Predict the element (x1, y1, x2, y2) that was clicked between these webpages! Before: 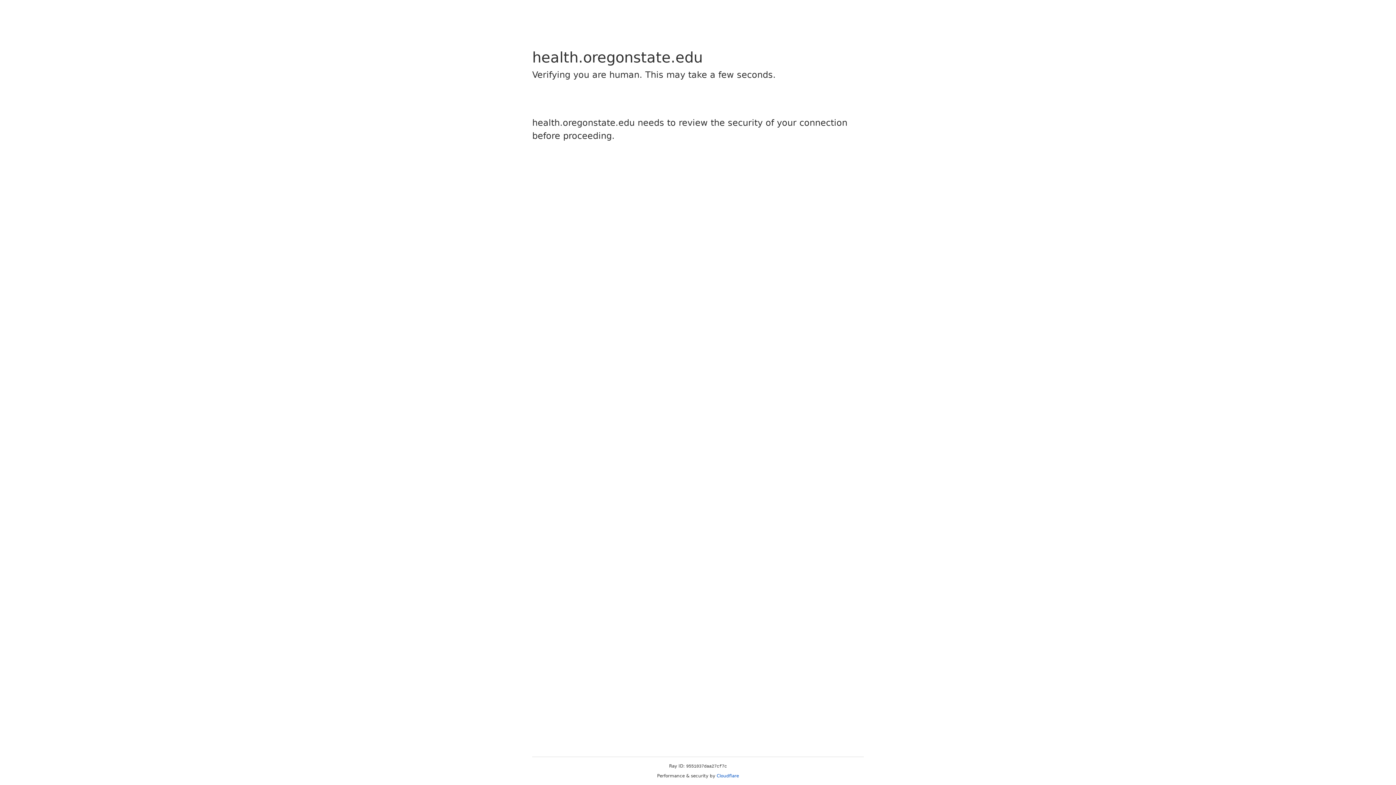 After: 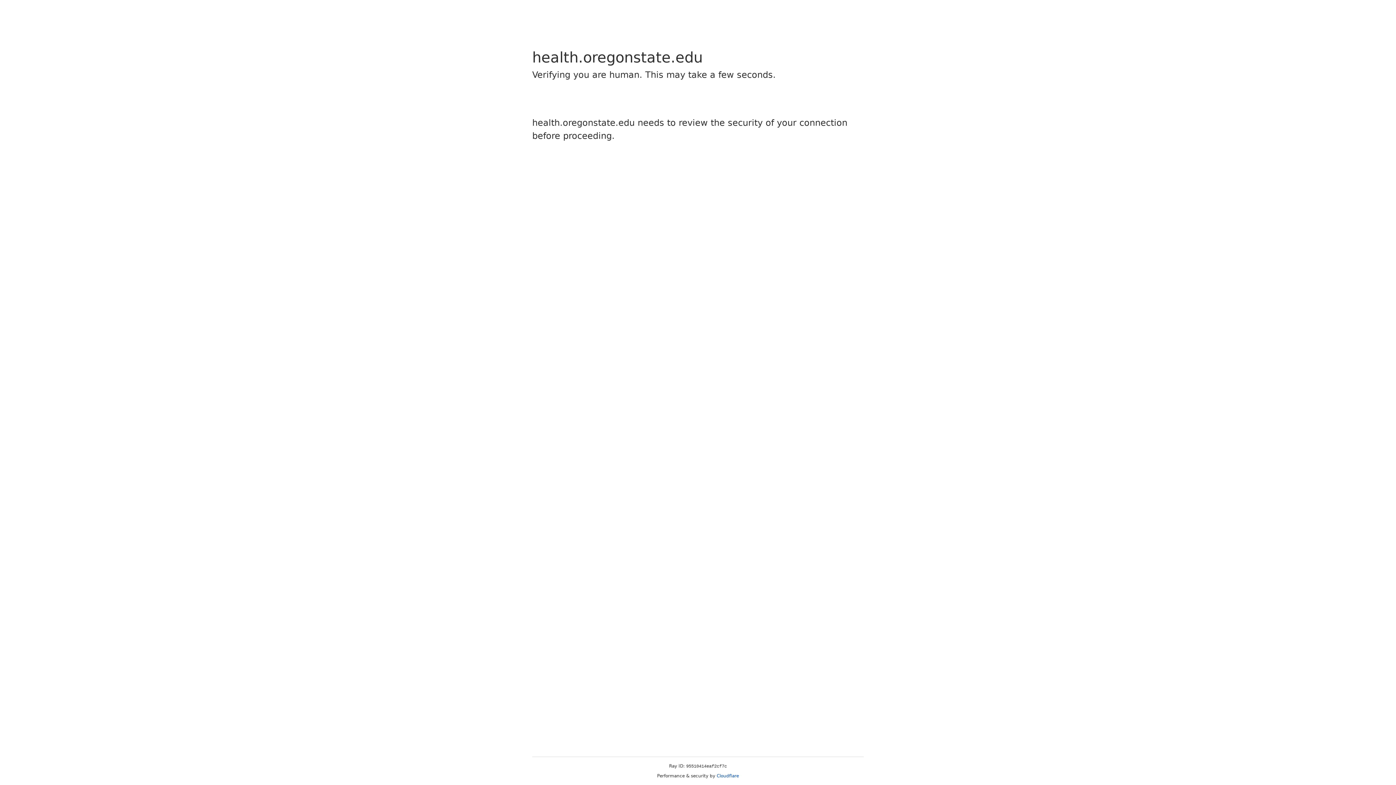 Action: label: Cloudflare bbox: (716, 773, 739, 778)